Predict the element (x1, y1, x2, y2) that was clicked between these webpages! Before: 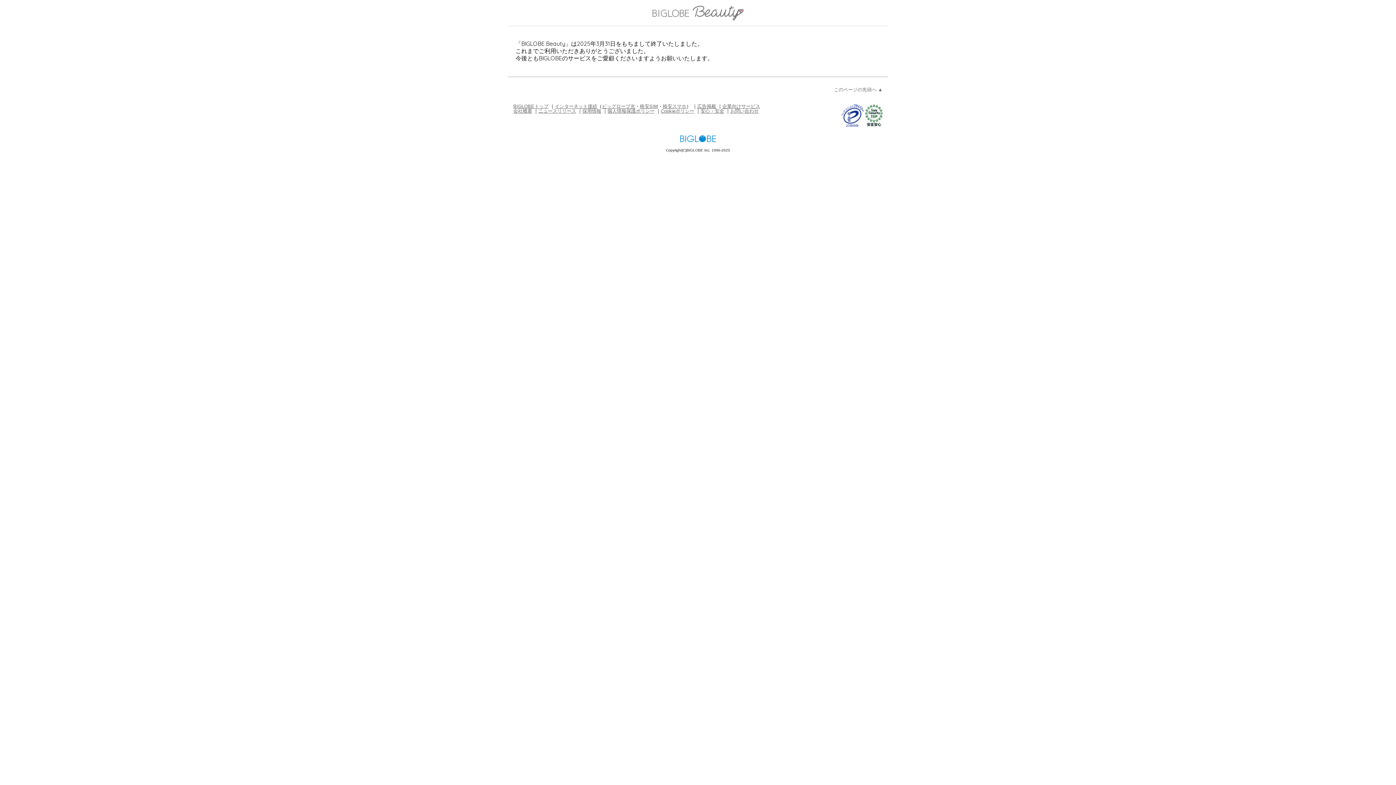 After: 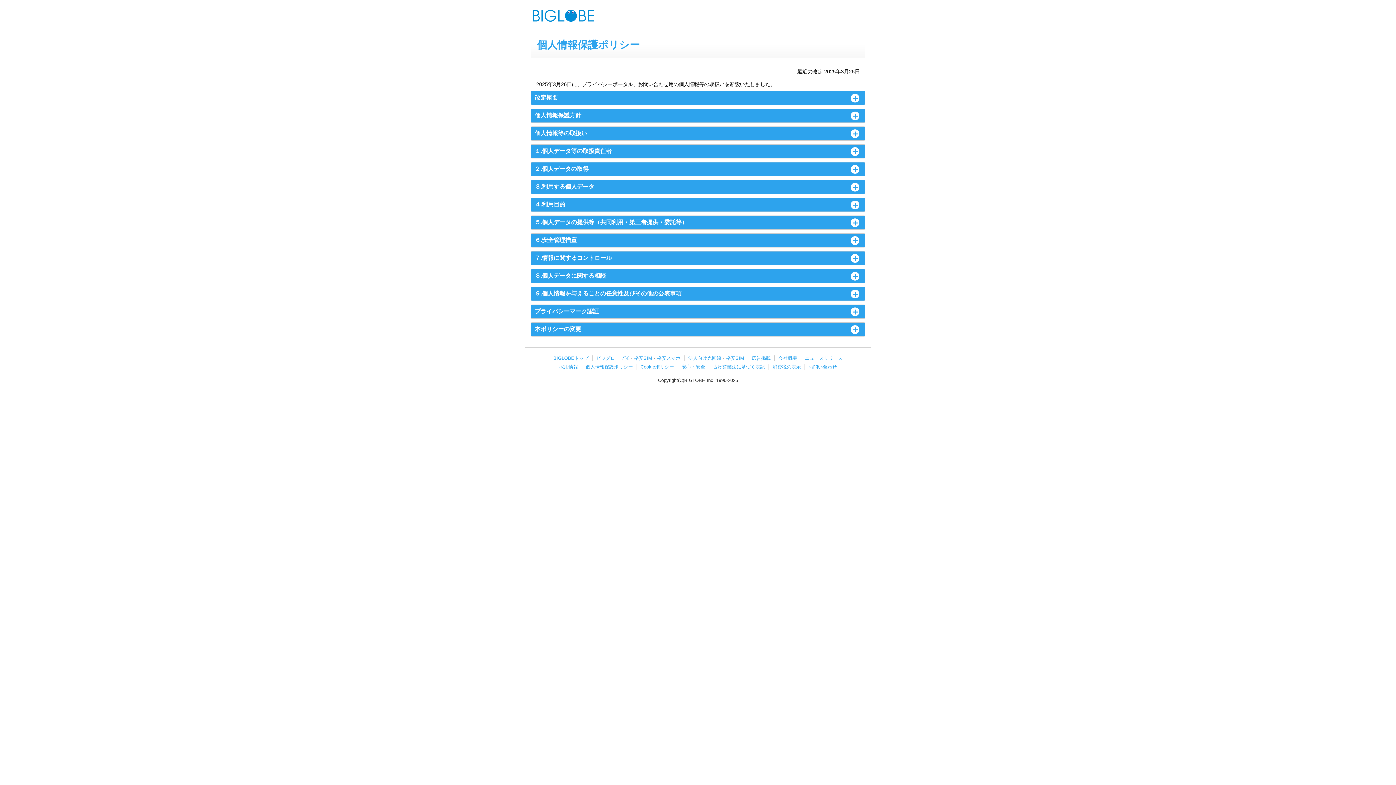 Action: label: 個人情報保護ポリシー bbox: (607, 108, 654, 113)